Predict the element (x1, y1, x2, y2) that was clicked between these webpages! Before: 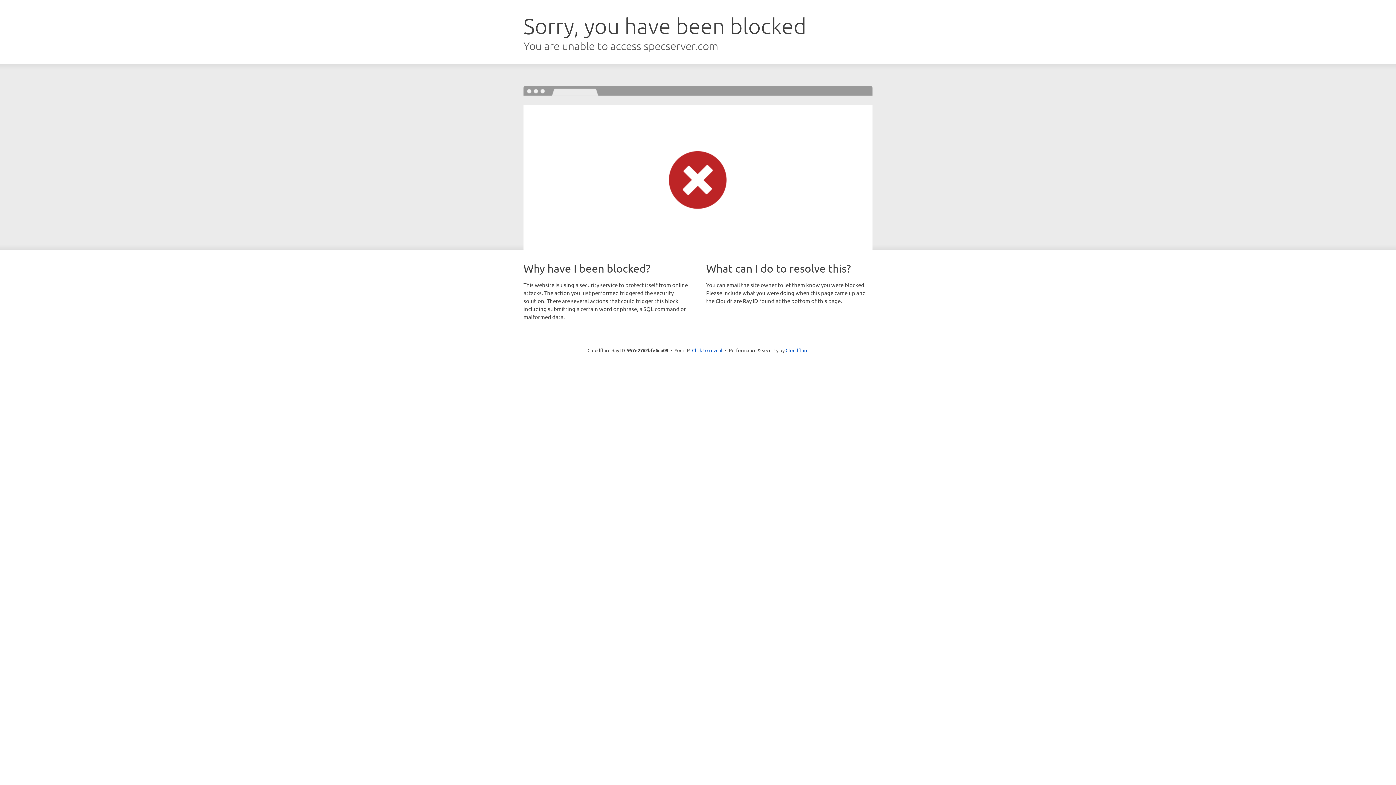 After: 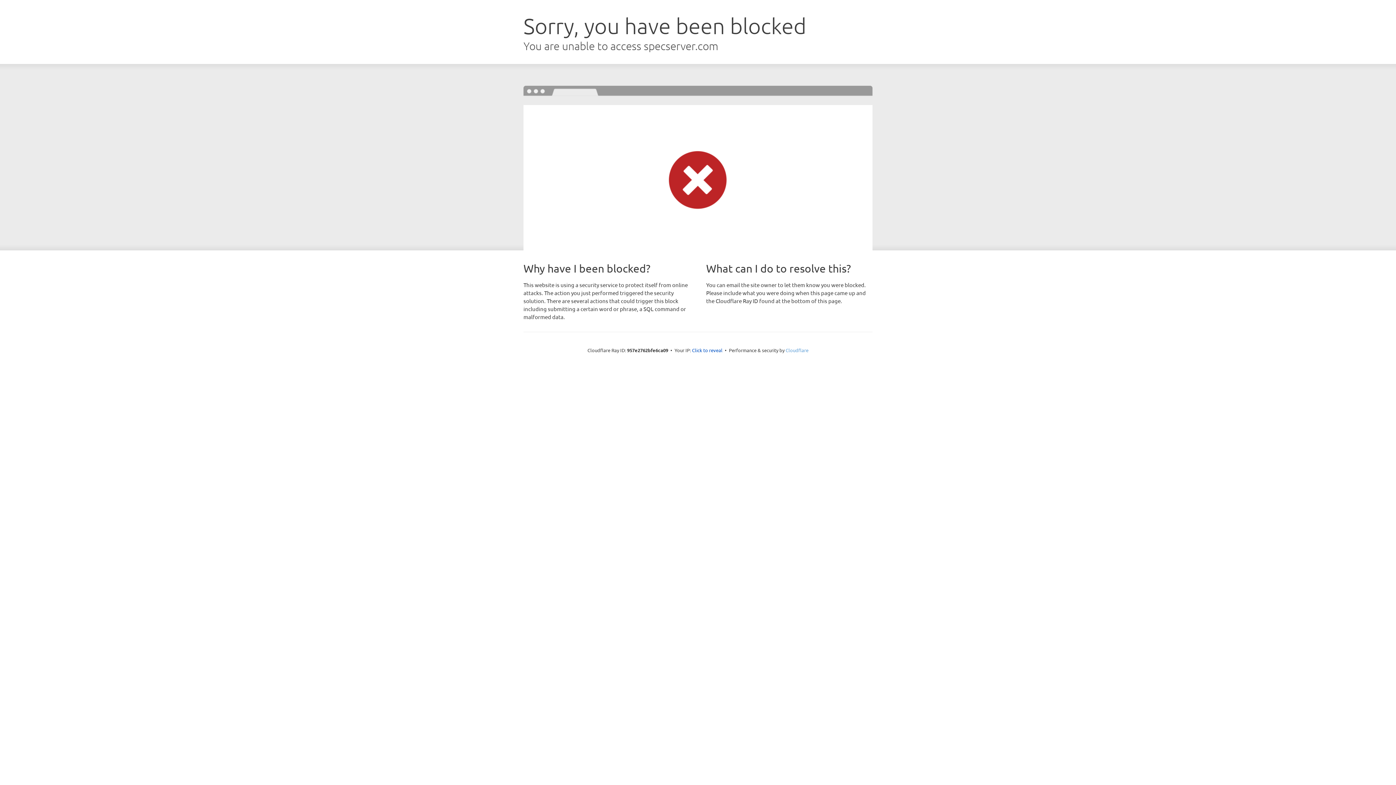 Action: bbox: (785, 347, 808, 353) label: Cloudflare